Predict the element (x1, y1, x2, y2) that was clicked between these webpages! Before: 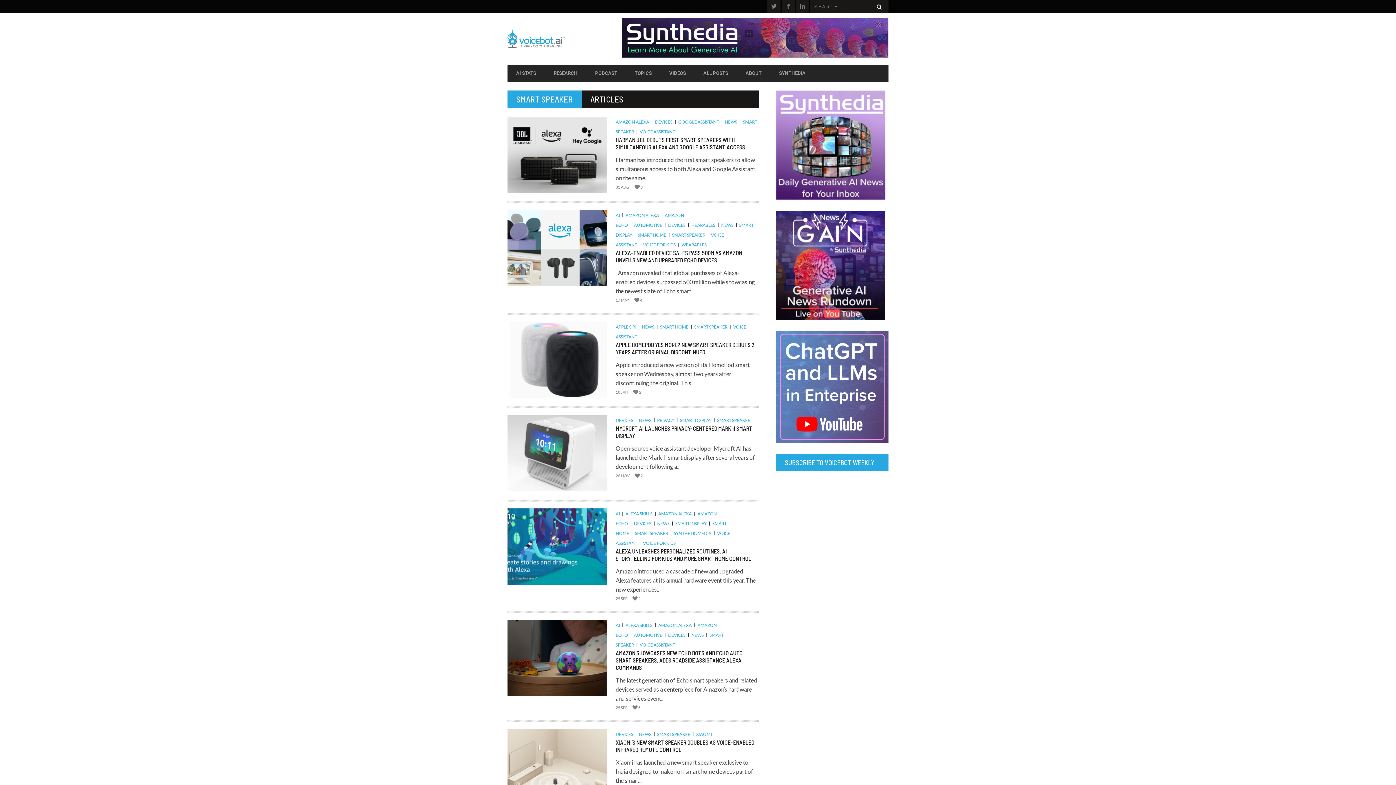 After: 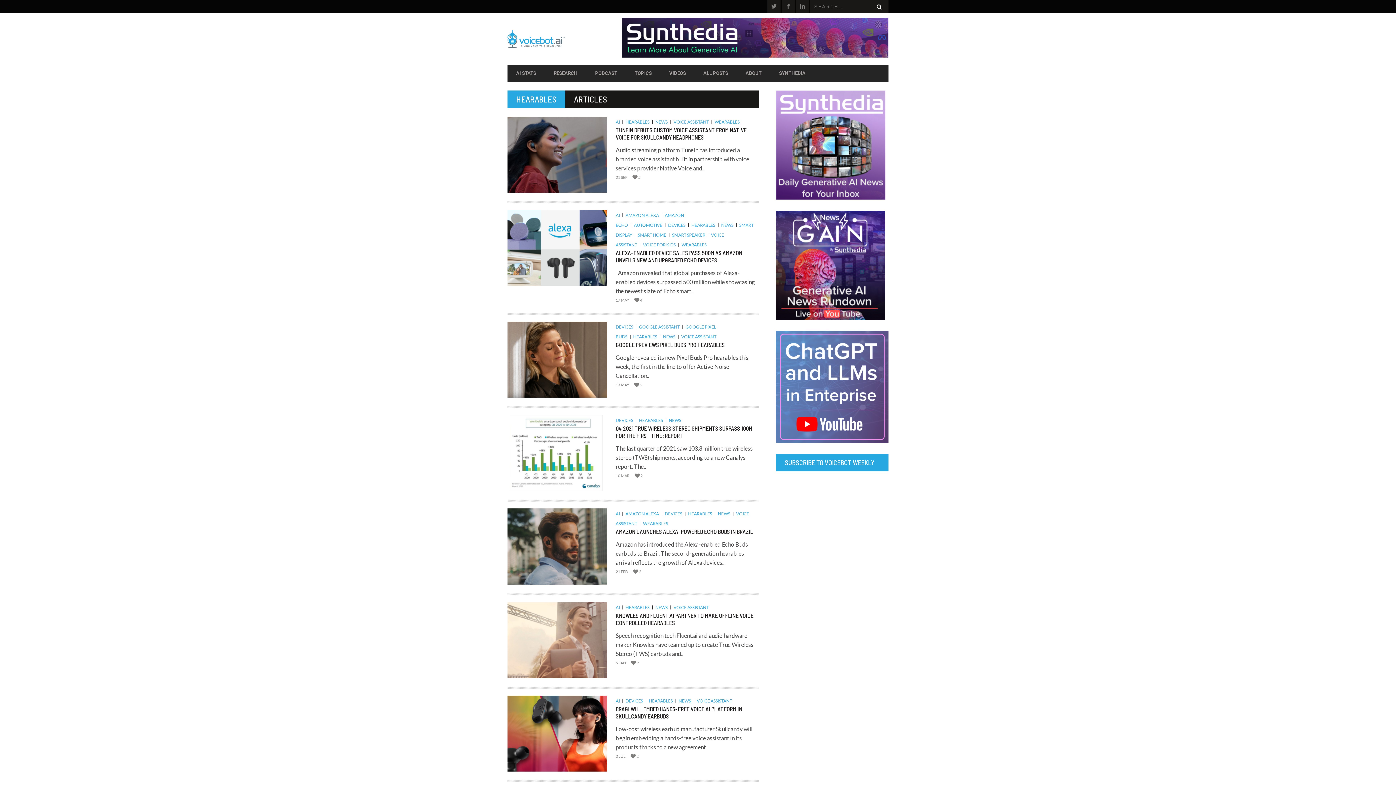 Action: bbox: (691, 222, 719, 228) label: HEARABLES